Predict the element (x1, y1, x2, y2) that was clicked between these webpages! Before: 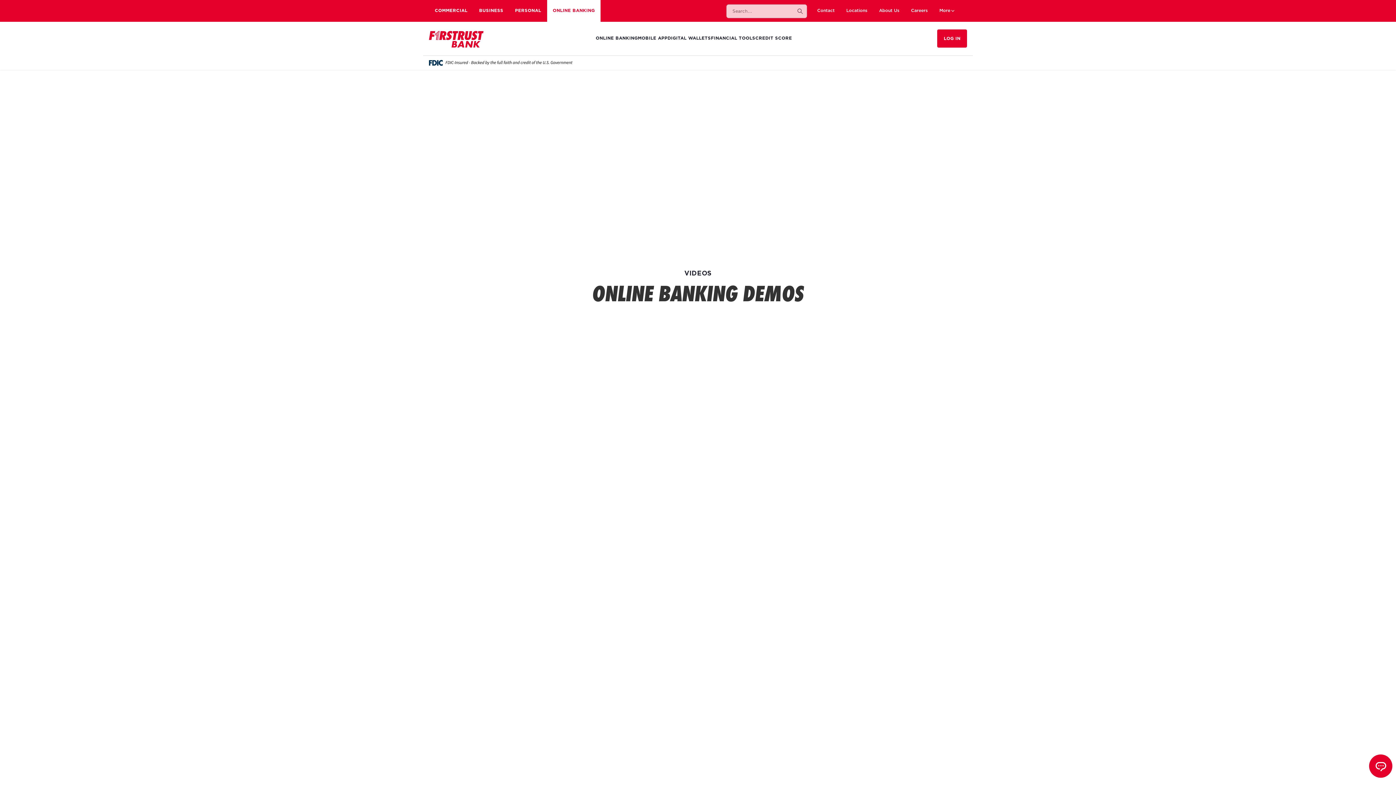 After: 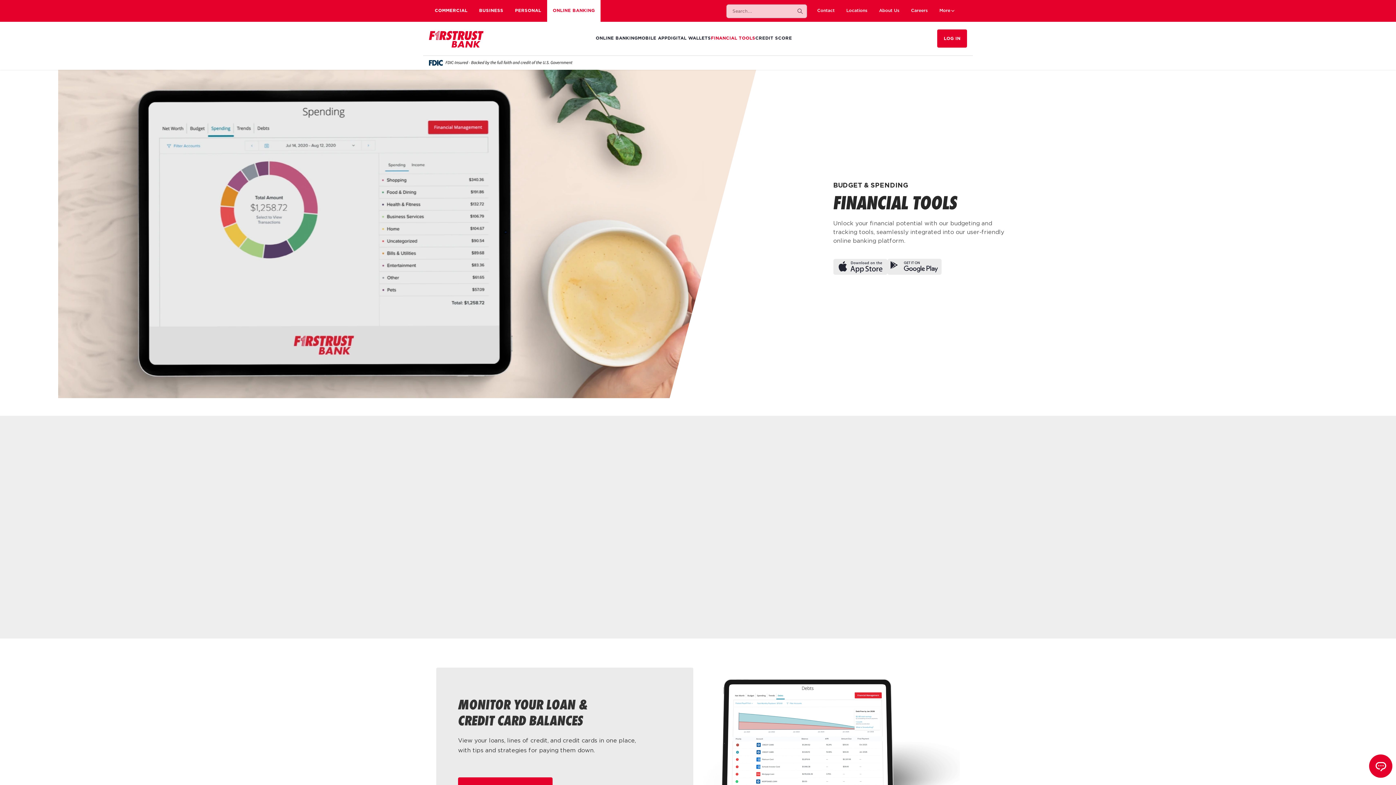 Action: bbox: (711, 36, 755, 40) label: FINANCIAL TOOLS